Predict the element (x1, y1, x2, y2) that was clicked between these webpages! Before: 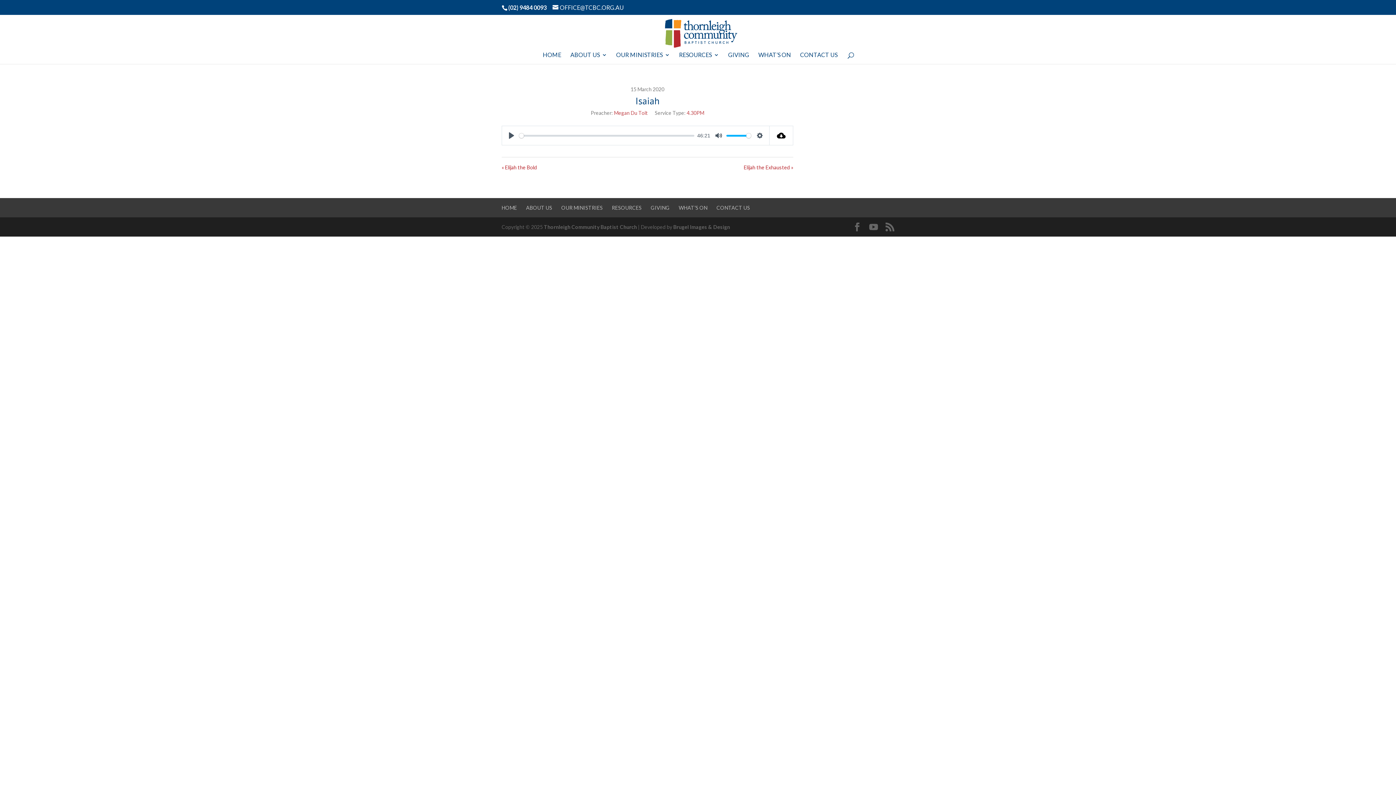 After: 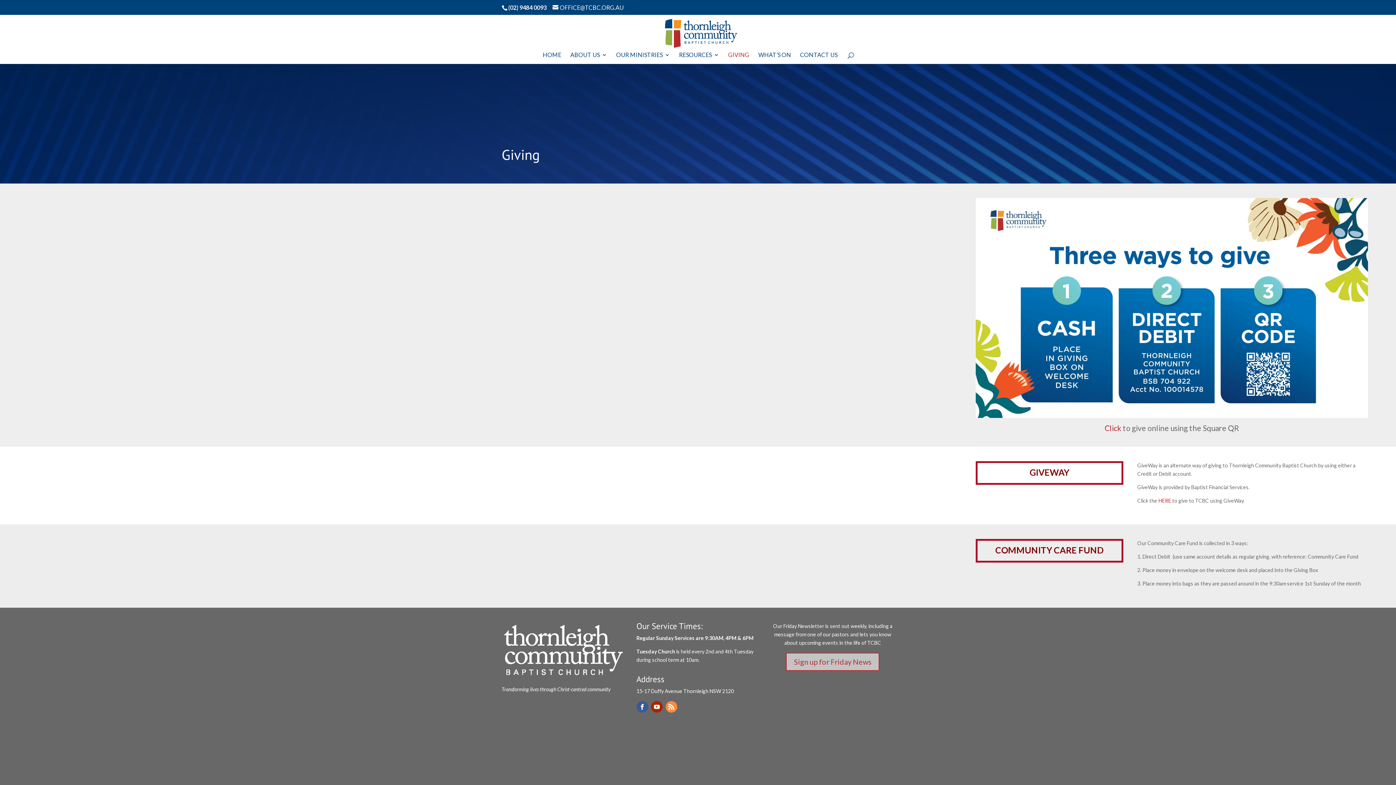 Action: bbox: (728, 52, 749, 64) label: GIVING